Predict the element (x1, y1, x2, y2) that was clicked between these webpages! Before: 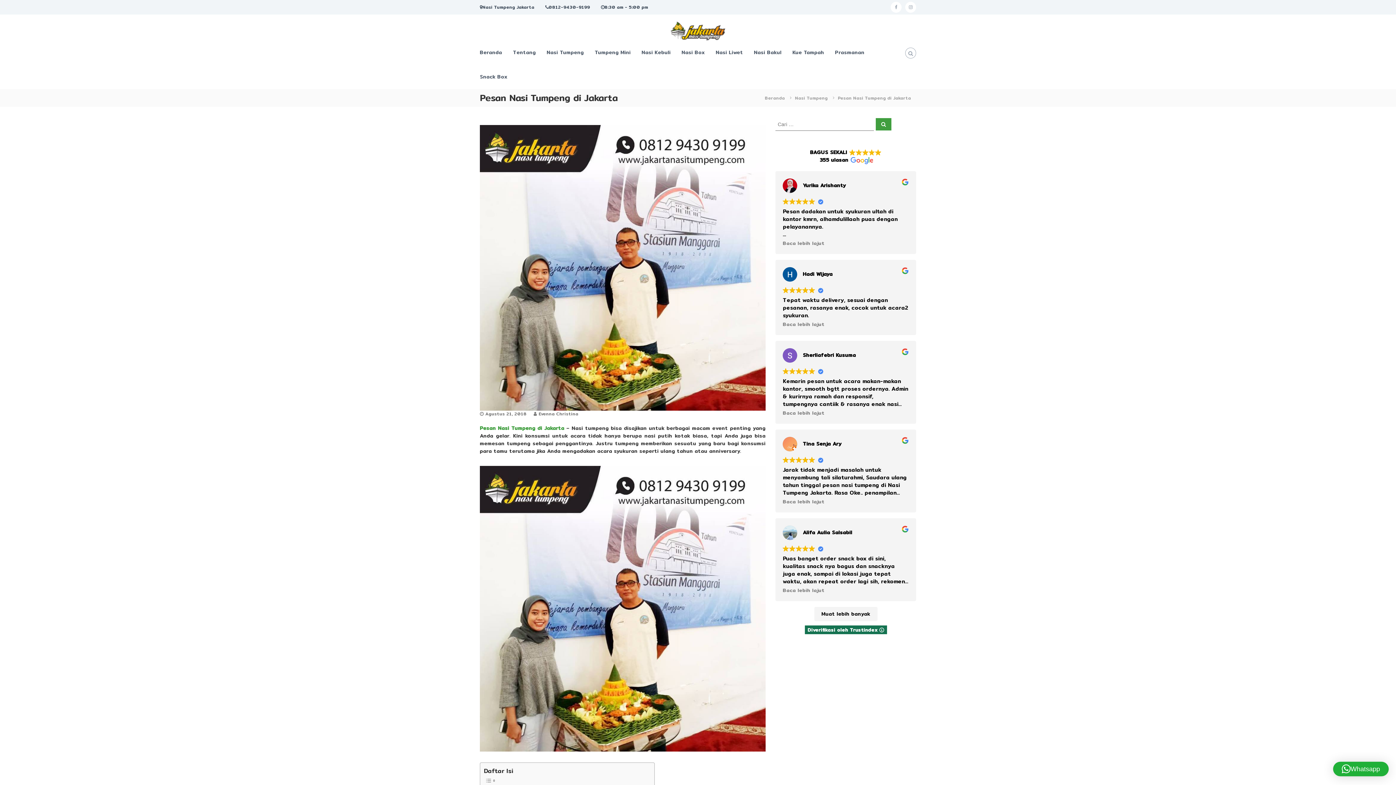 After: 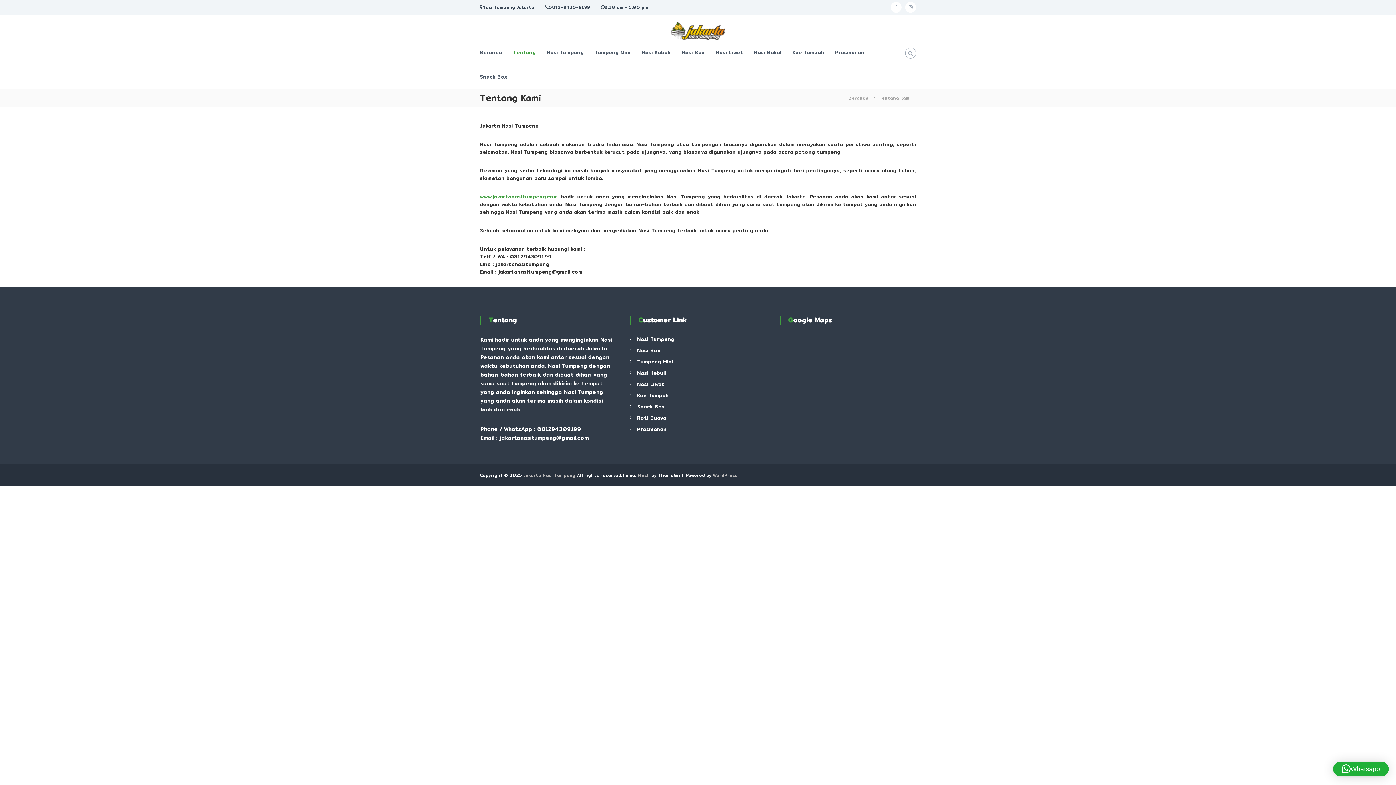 Action: bbox: (513, 48, 536, 56) label: Tentang